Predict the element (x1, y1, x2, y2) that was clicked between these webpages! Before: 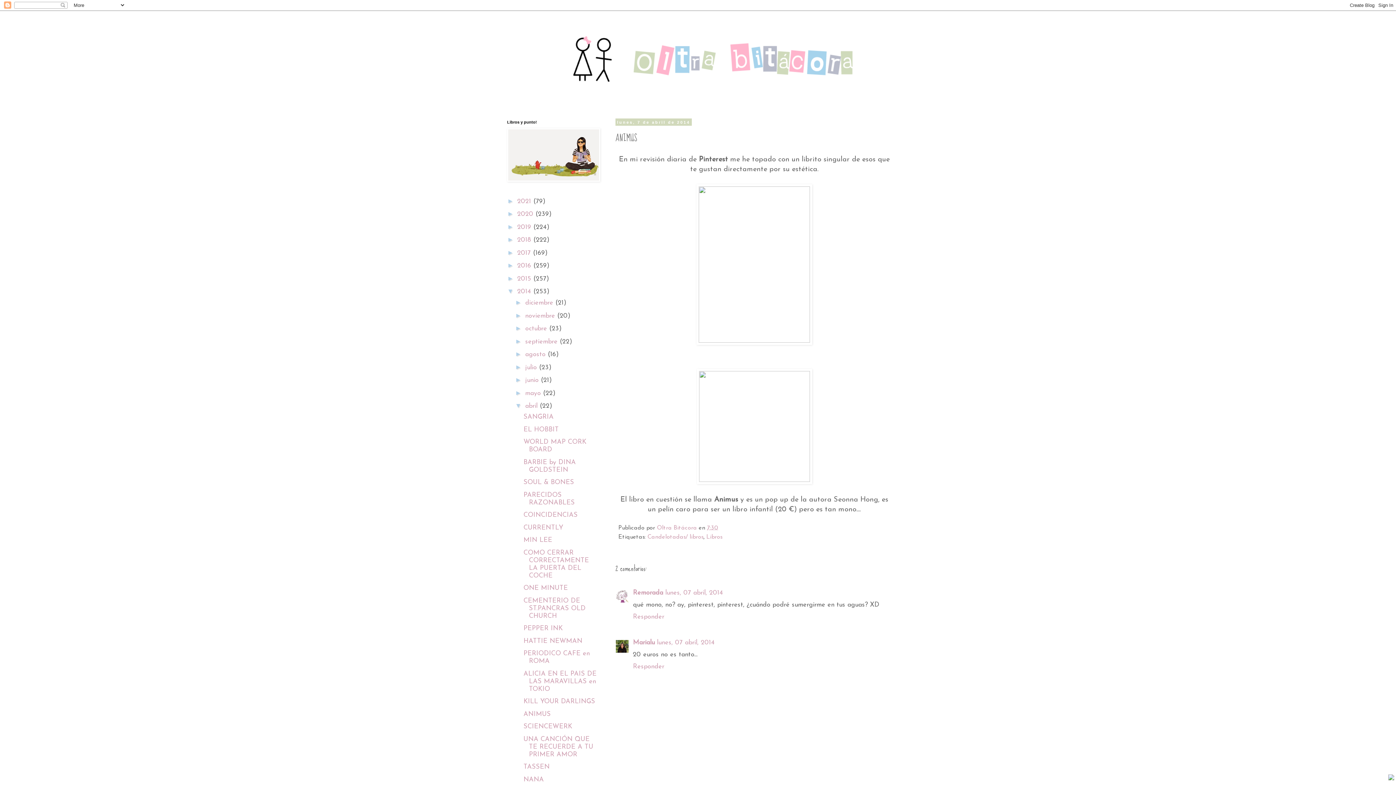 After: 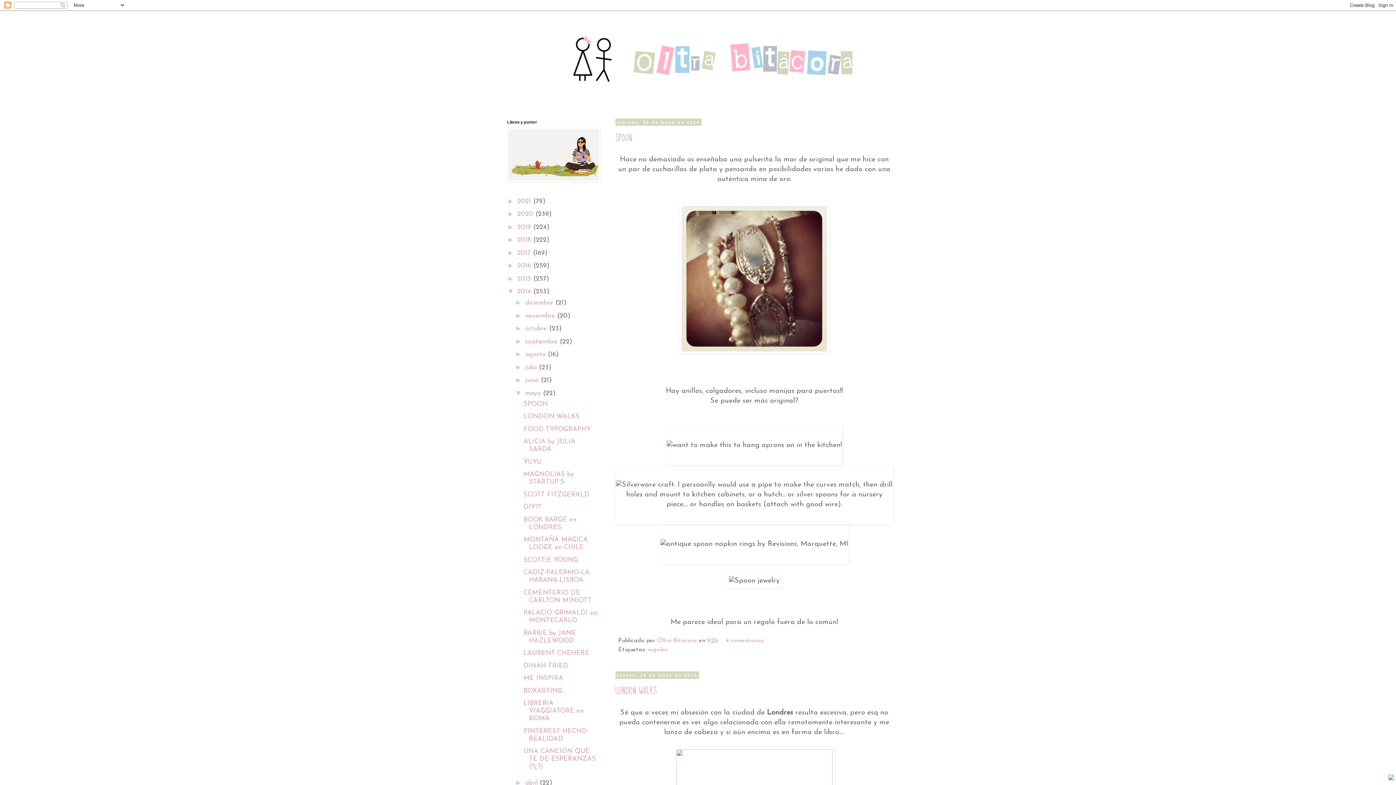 Action: bbox: (525, 390, 543, 396) label: mayo 